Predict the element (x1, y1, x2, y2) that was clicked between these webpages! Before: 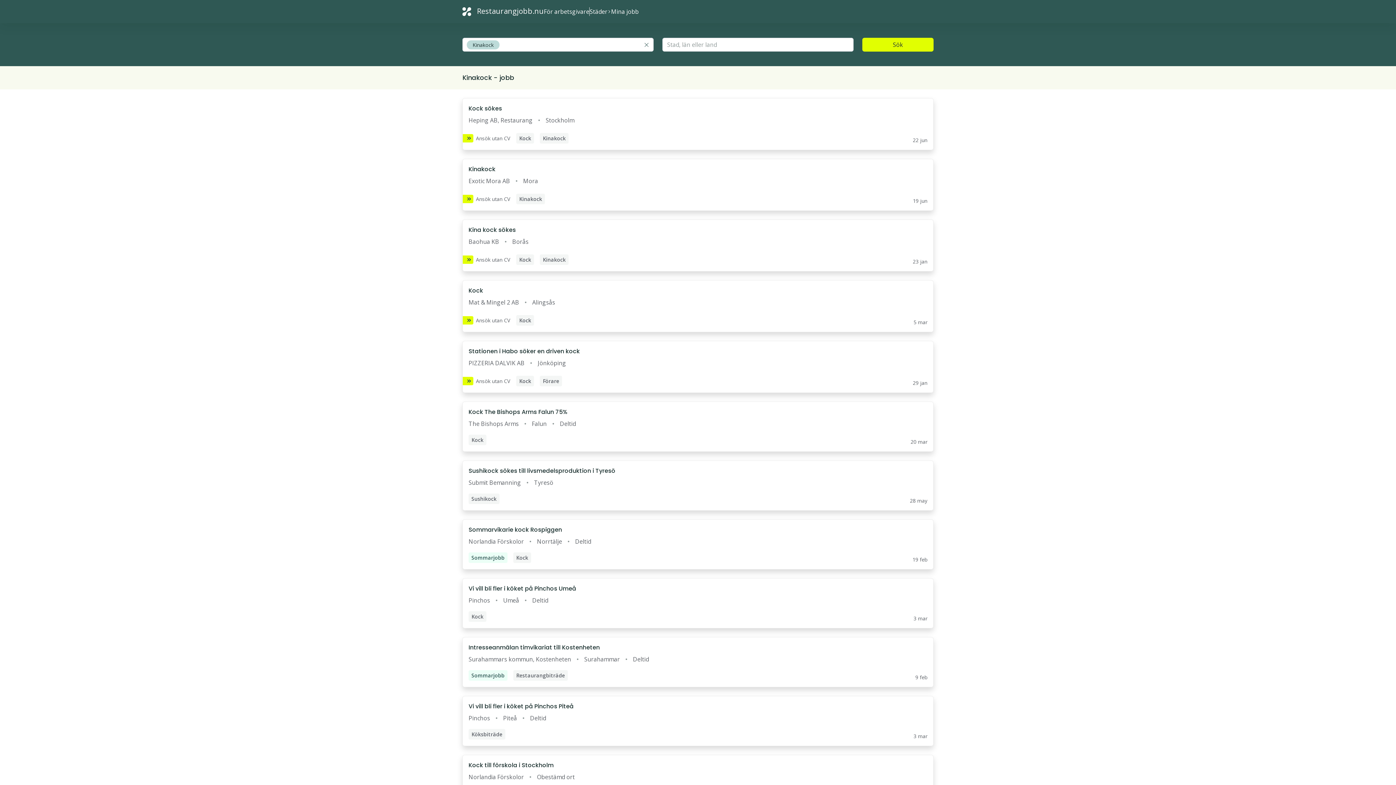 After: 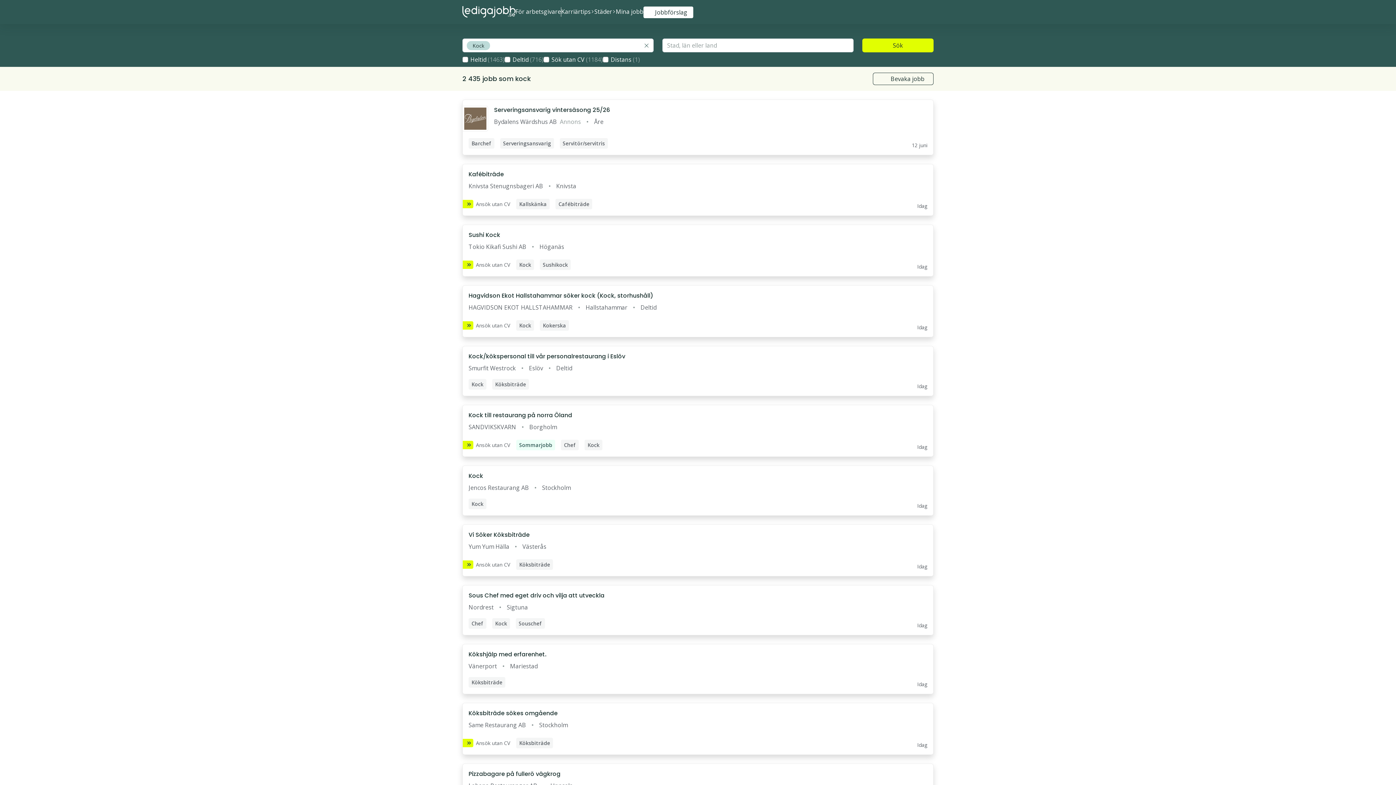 Action: label: Ansök utan CV bbox: (462, 134, 510, 142)